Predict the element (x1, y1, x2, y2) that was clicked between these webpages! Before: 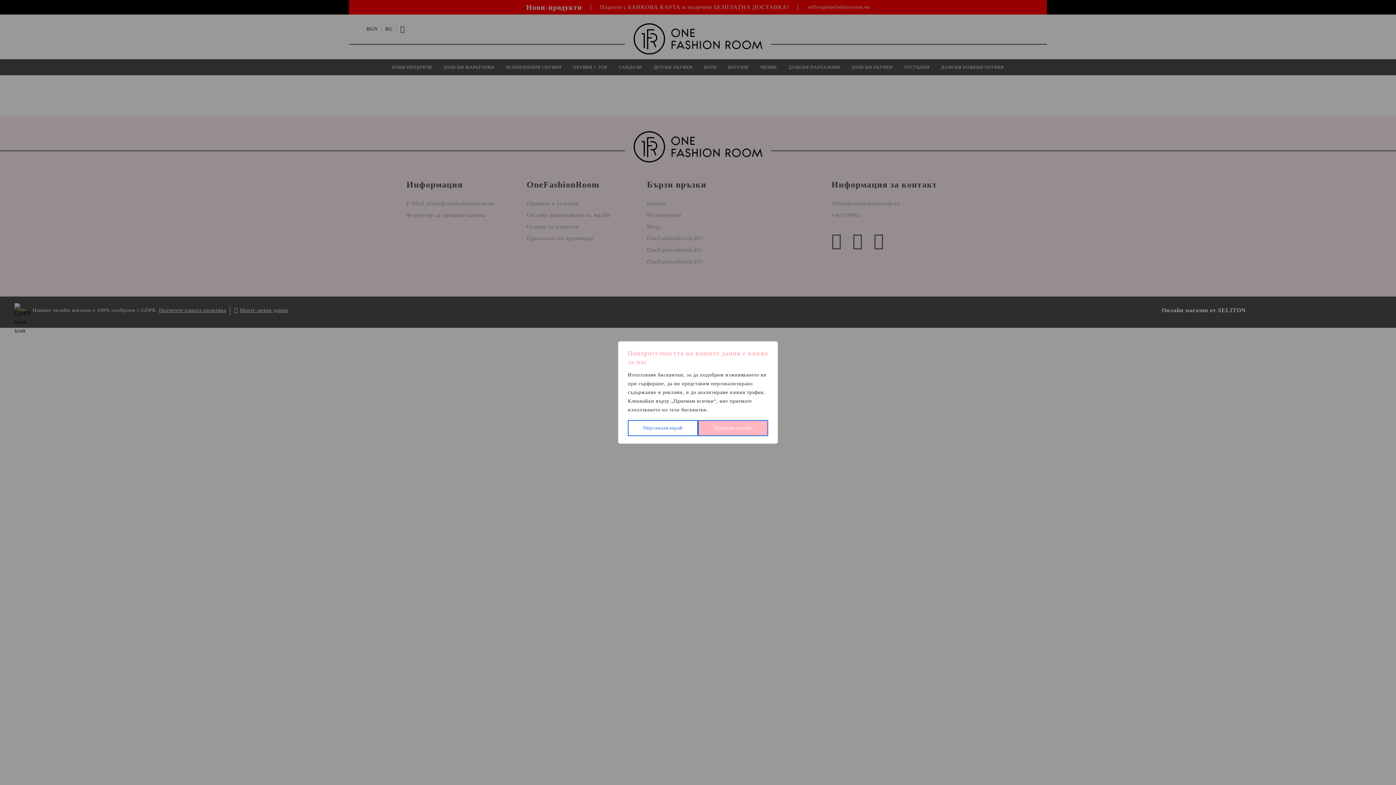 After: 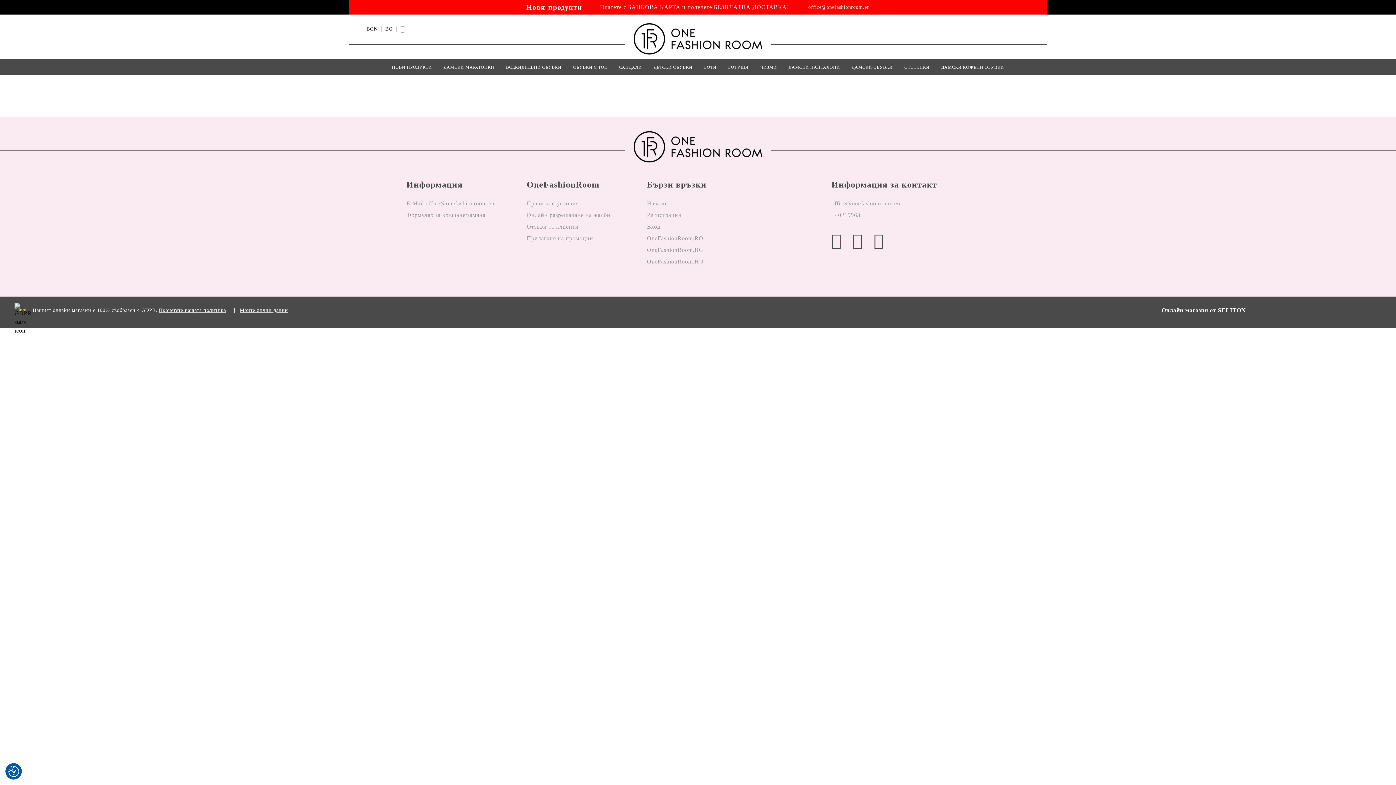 Action: label: Приемам всичко bbox: (698, 420, 768, 436)